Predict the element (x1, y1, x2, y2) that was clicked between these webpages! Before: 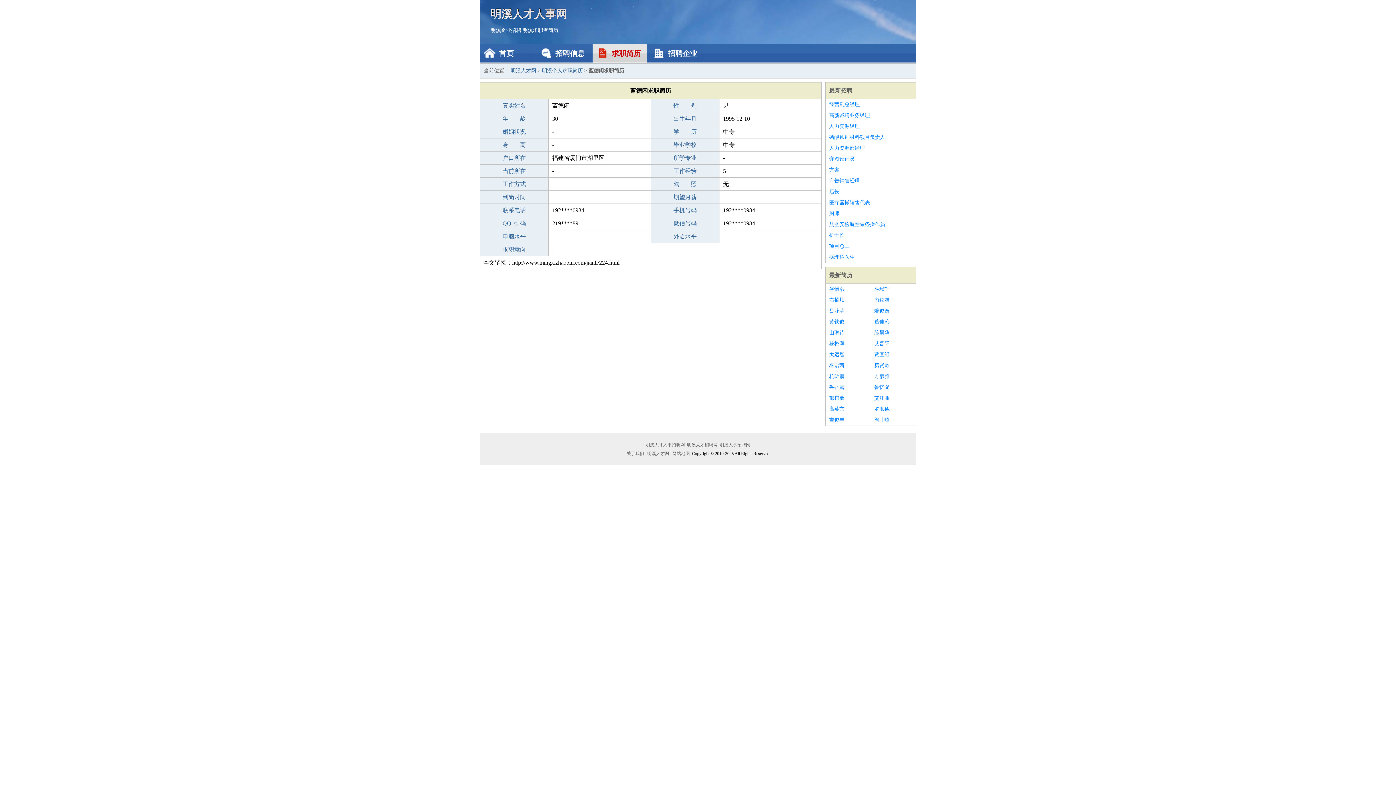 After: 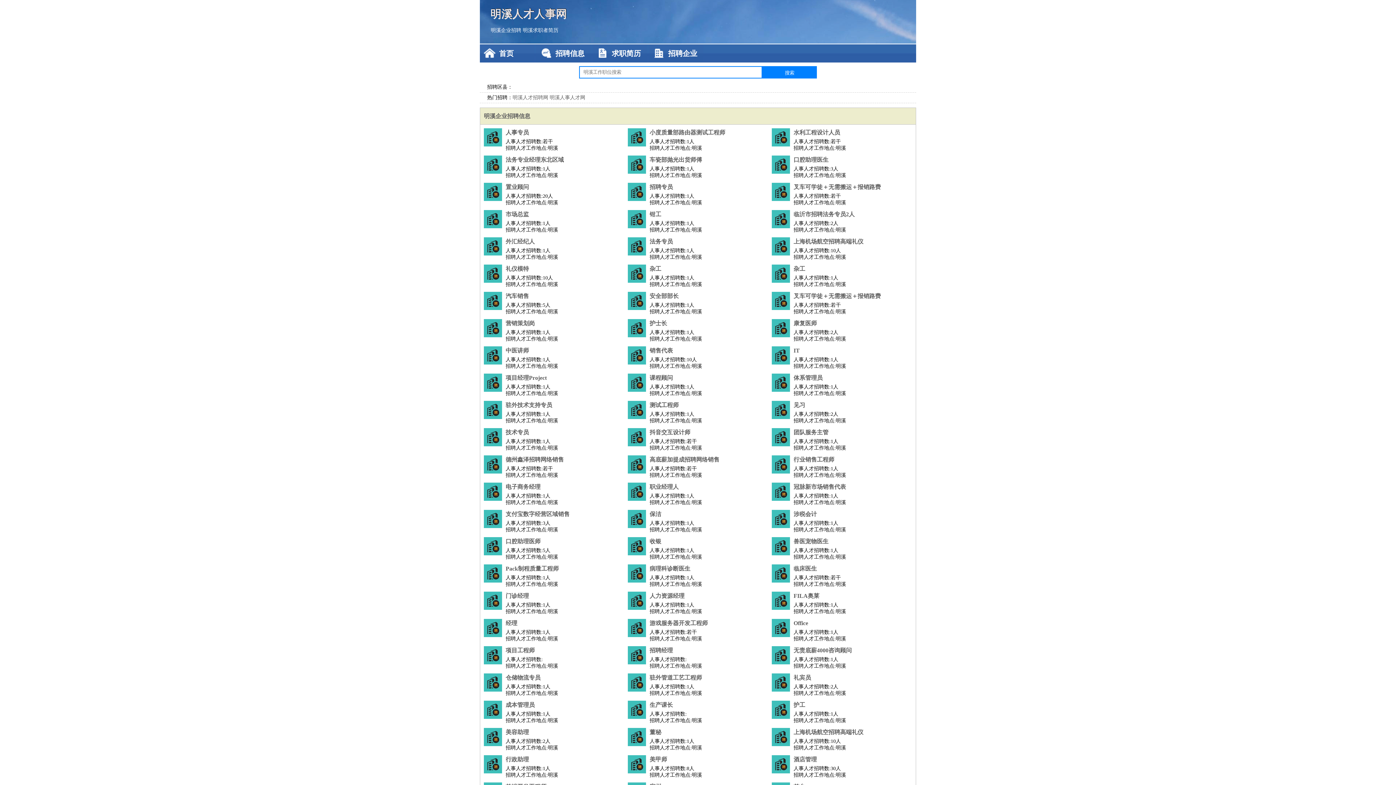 Action: bbox: (644, 442, 751, 447) label: 明溪人才人事招聘网_明溪人才招聘网_明溪人事招聘网